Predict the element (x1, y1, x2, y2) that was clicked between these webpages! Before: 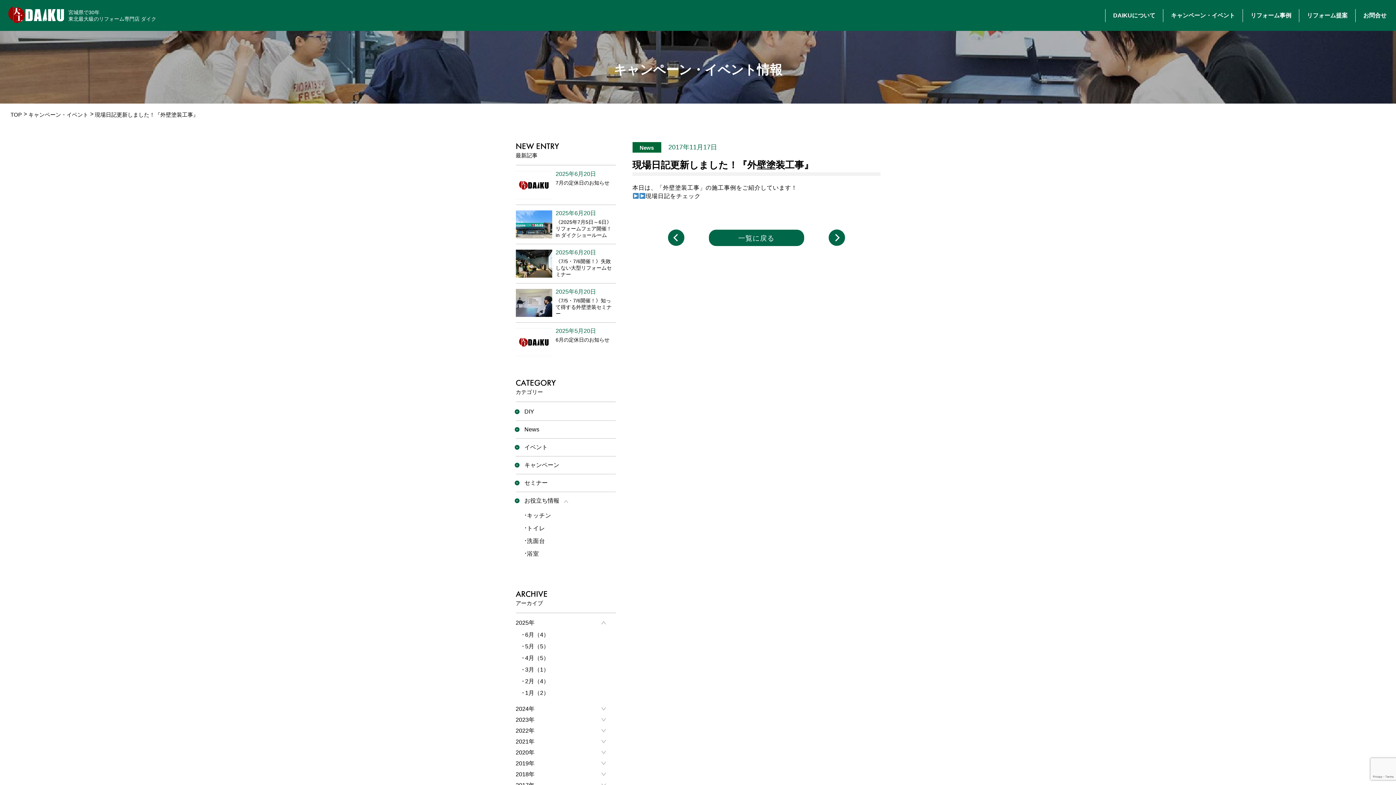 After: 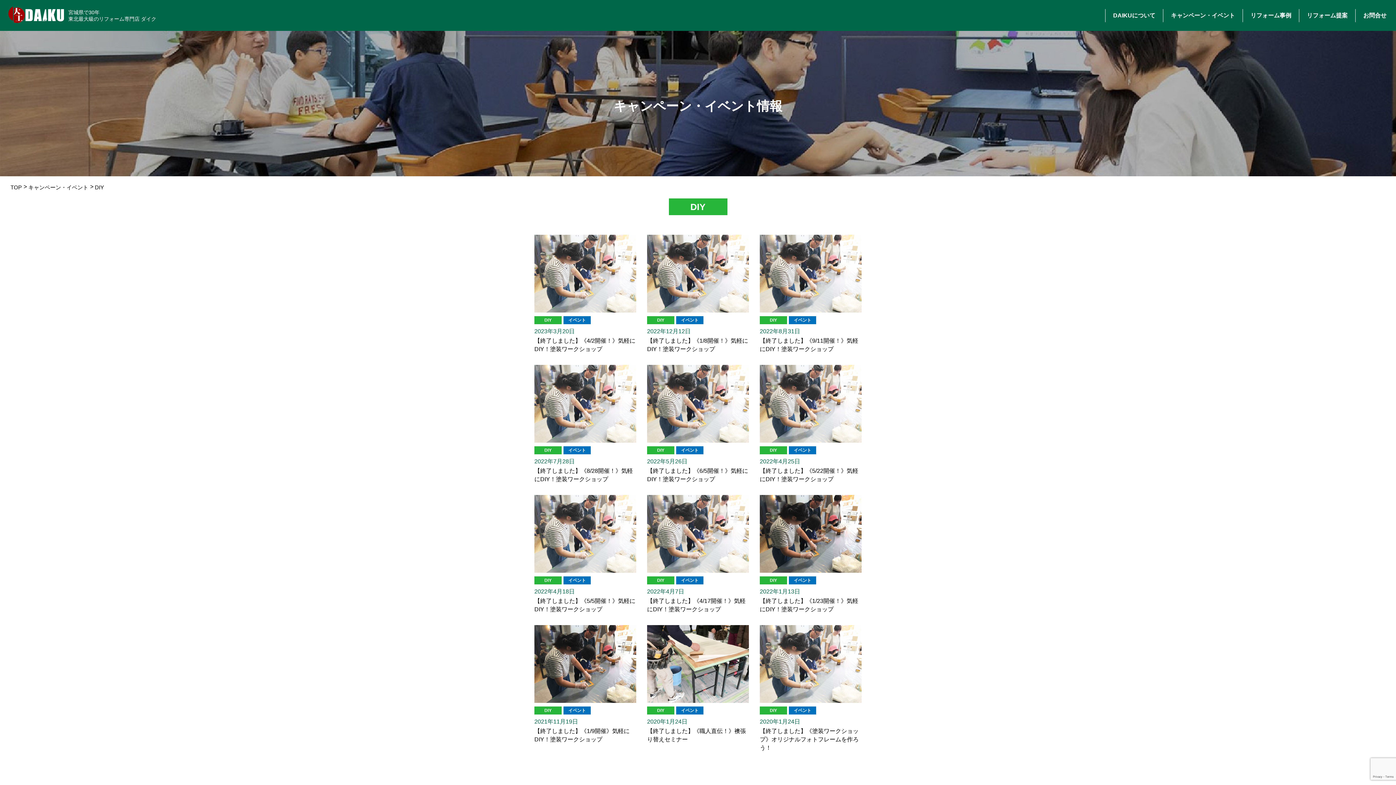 Action: label: DIY bbox: (515, 408, 543, 419)